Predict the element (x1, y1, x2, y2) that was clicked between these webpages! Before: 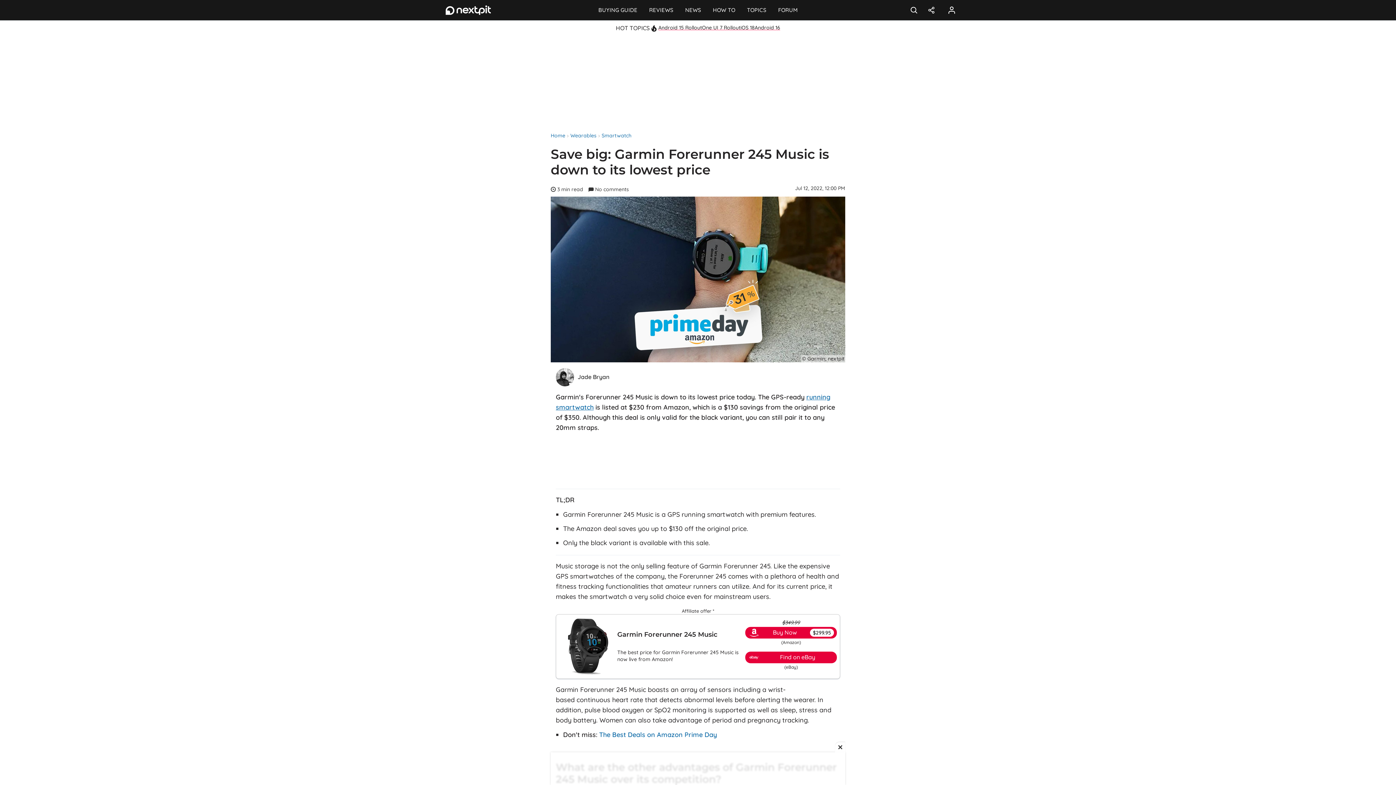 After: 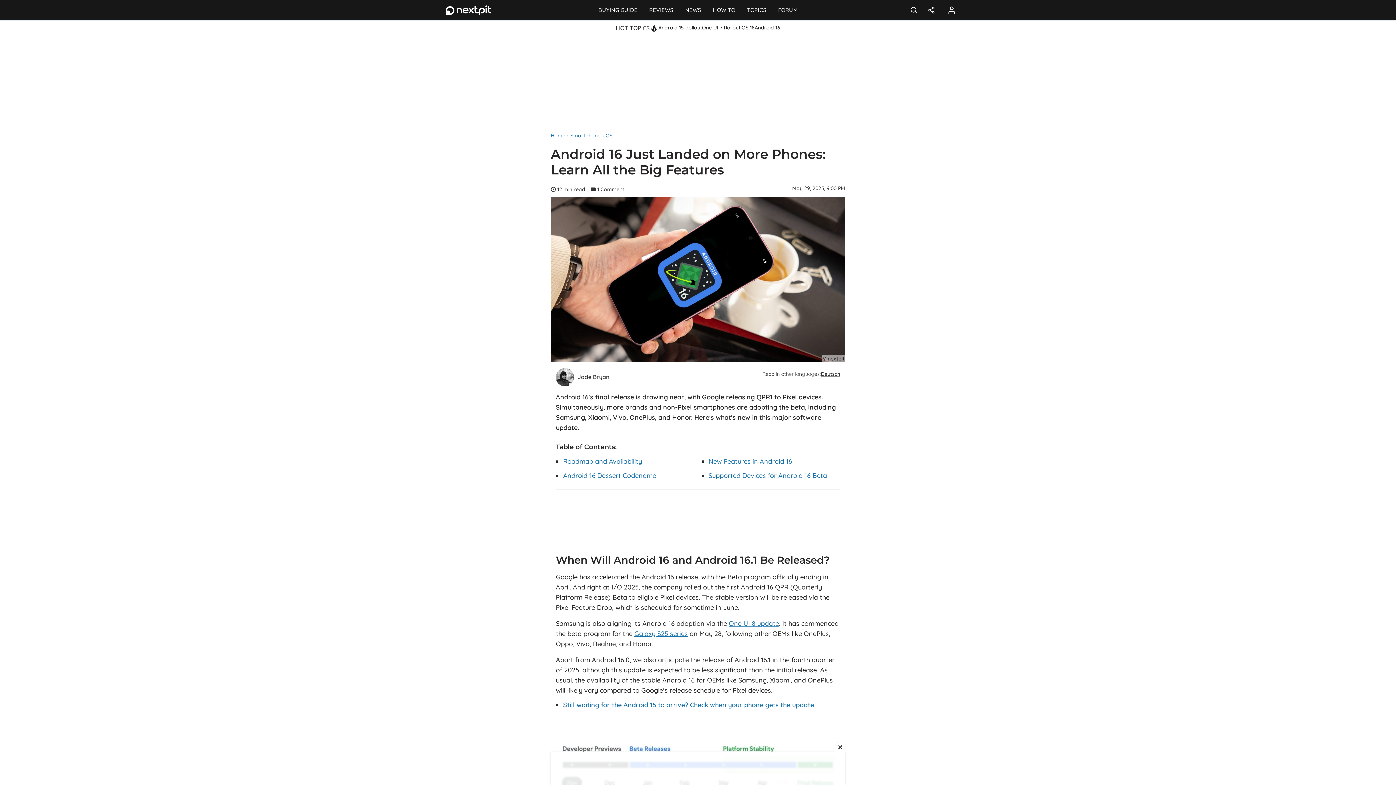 Action: label: Android 16 bbox: (754, 24, 780, 30)